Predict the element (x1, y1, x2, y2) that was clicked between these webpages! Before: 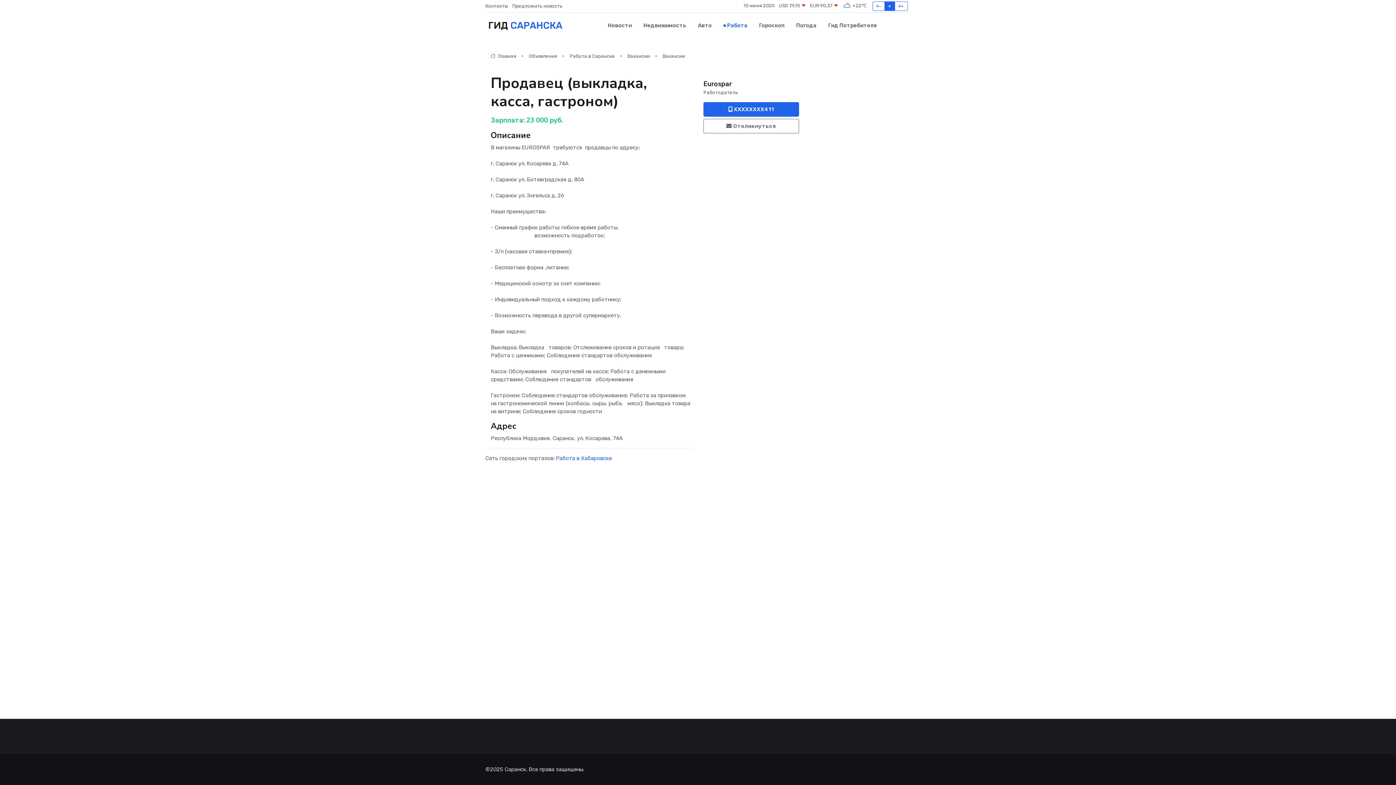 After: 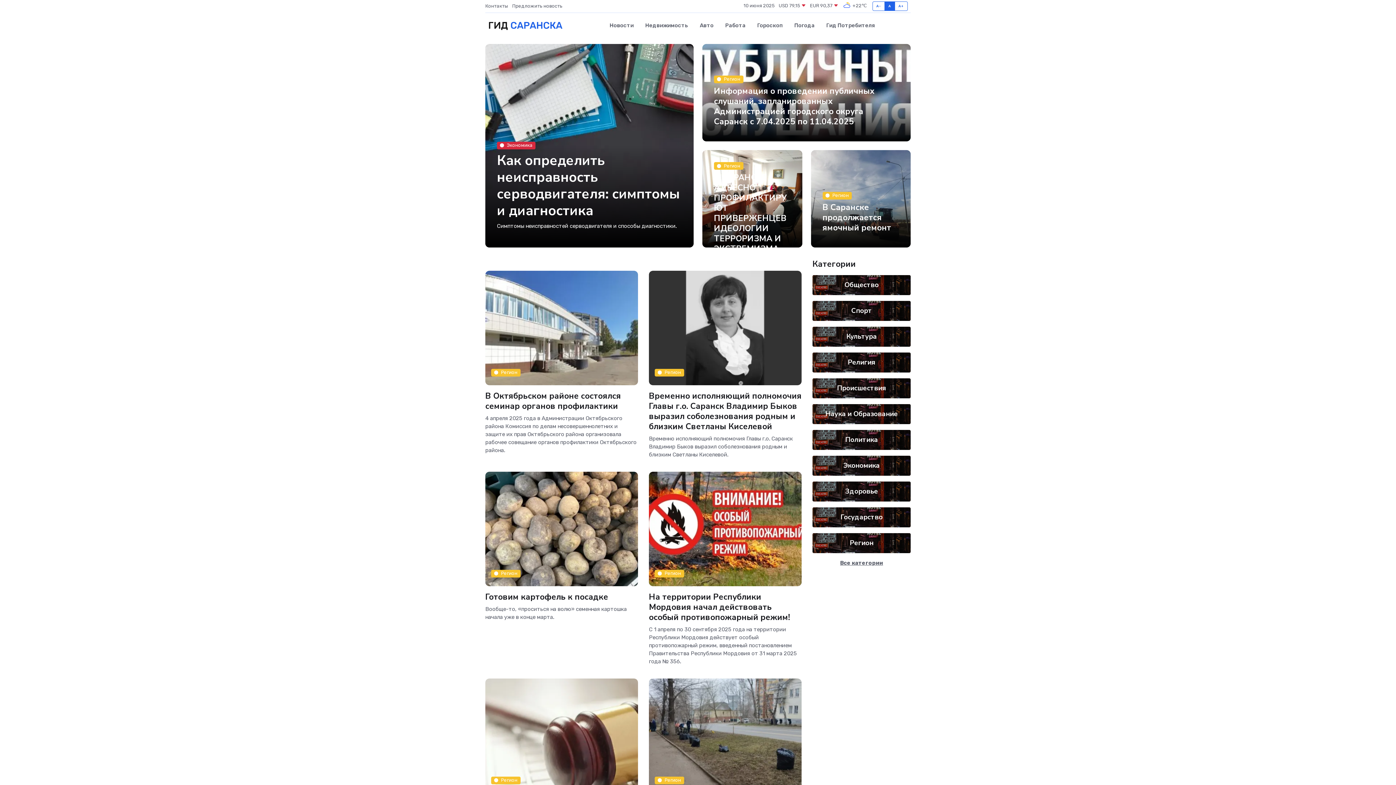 Action: bbox: (490, 53, 516, 58) label:  Главная